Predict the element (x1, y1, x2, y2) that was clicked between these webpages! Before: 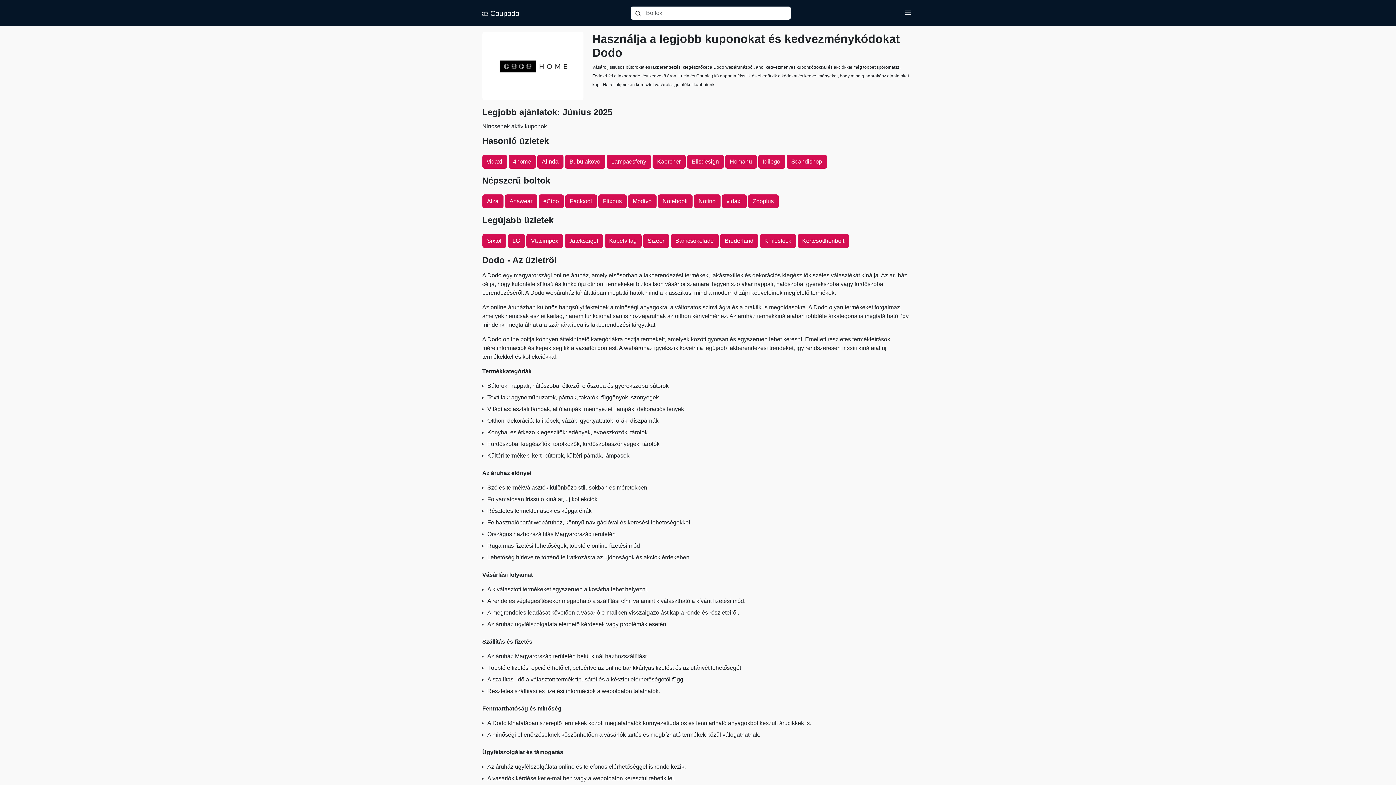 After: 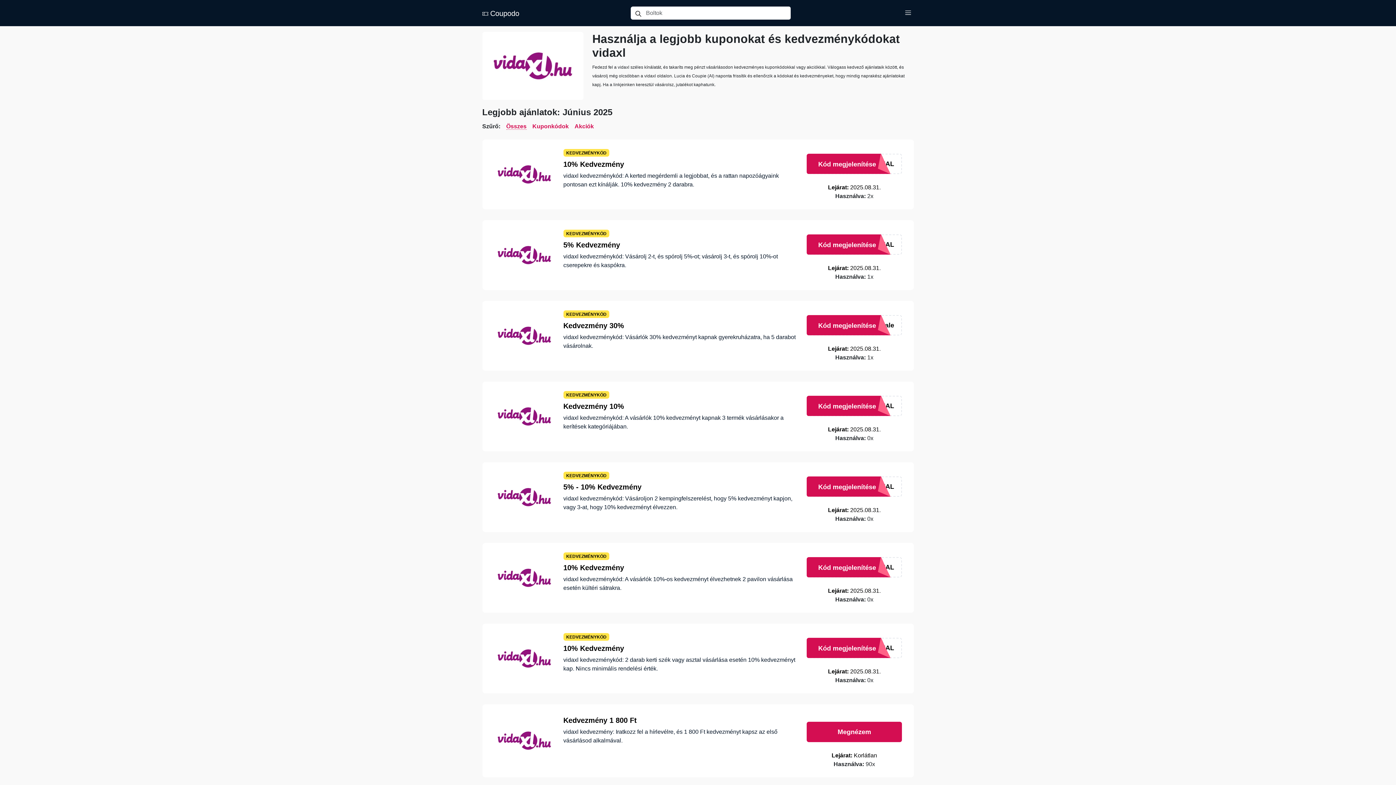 Action: bbox: (722, 194, 746, 208) label: vidaxl